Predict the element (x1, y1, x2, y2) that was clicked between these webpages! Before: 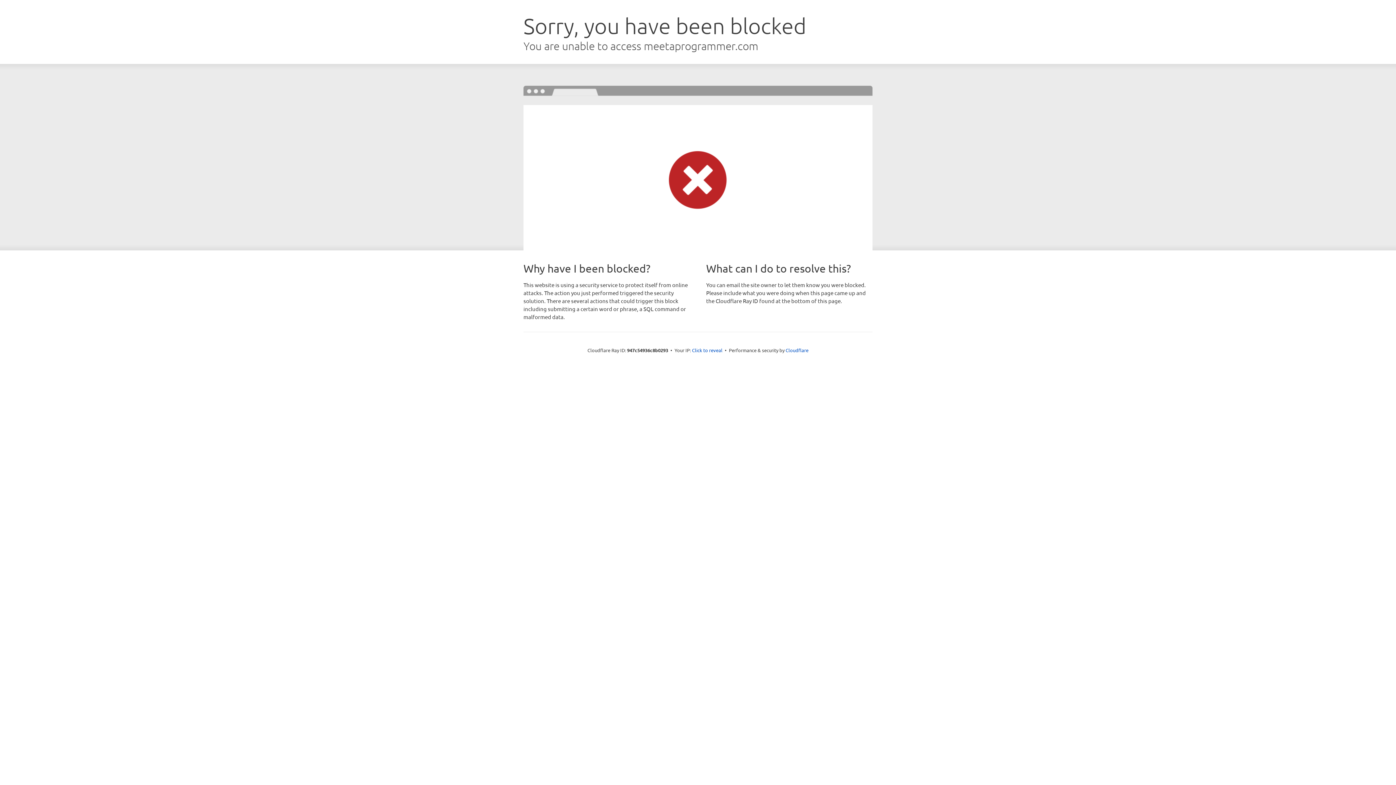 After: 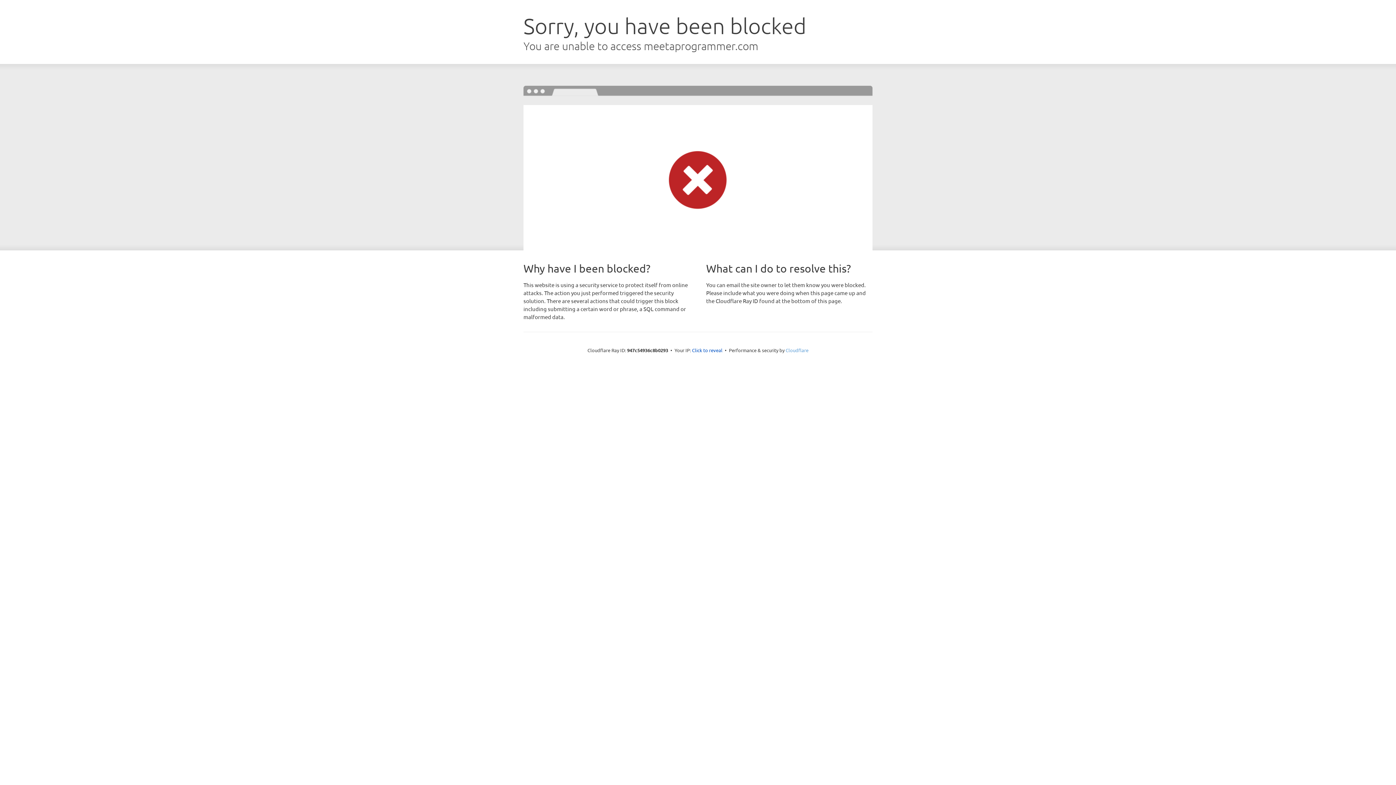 Action: label: Cloudflare bbox: (785, 347, 808, 353)